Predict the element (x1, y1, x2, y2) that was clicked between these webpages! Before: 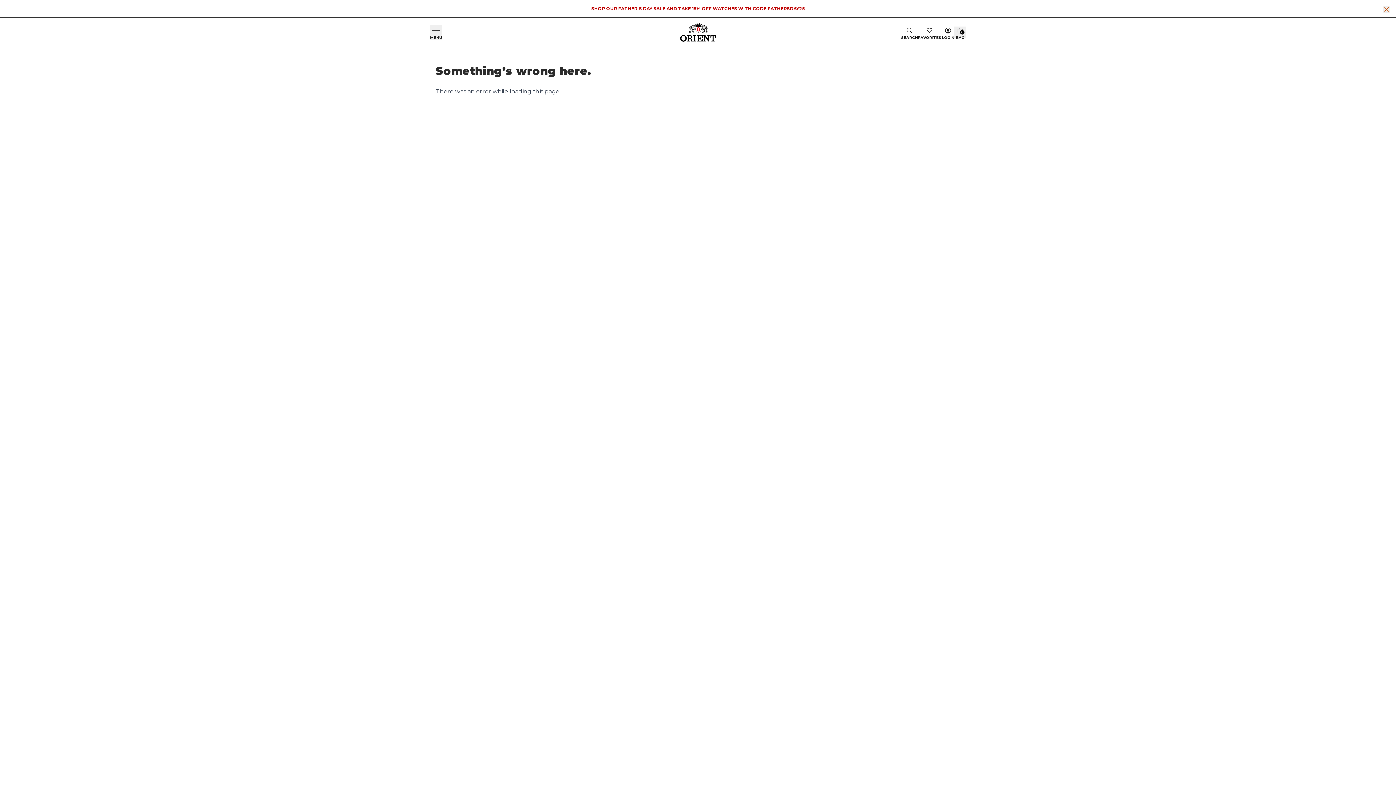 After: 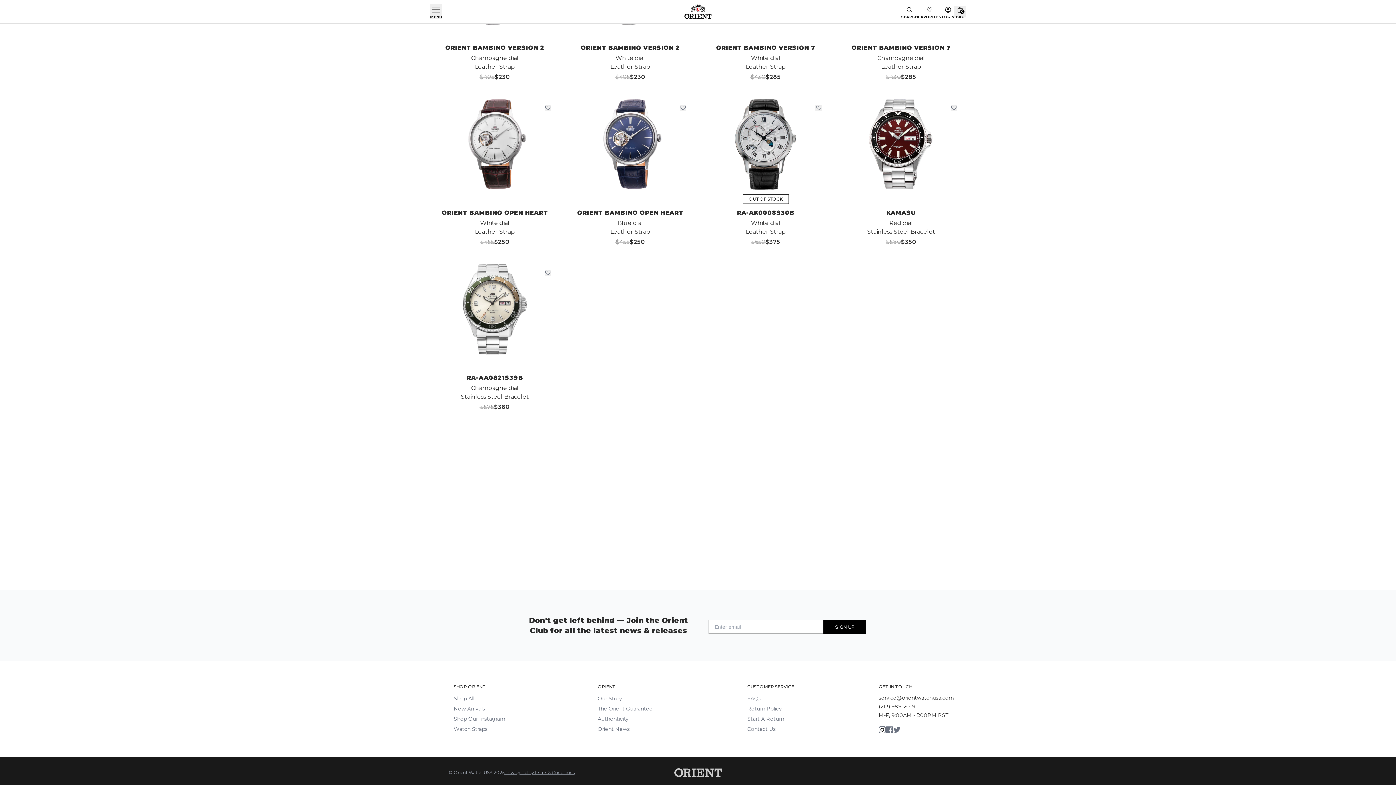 Action: label: SEARCH bbox: (901, 25, 918, 39)